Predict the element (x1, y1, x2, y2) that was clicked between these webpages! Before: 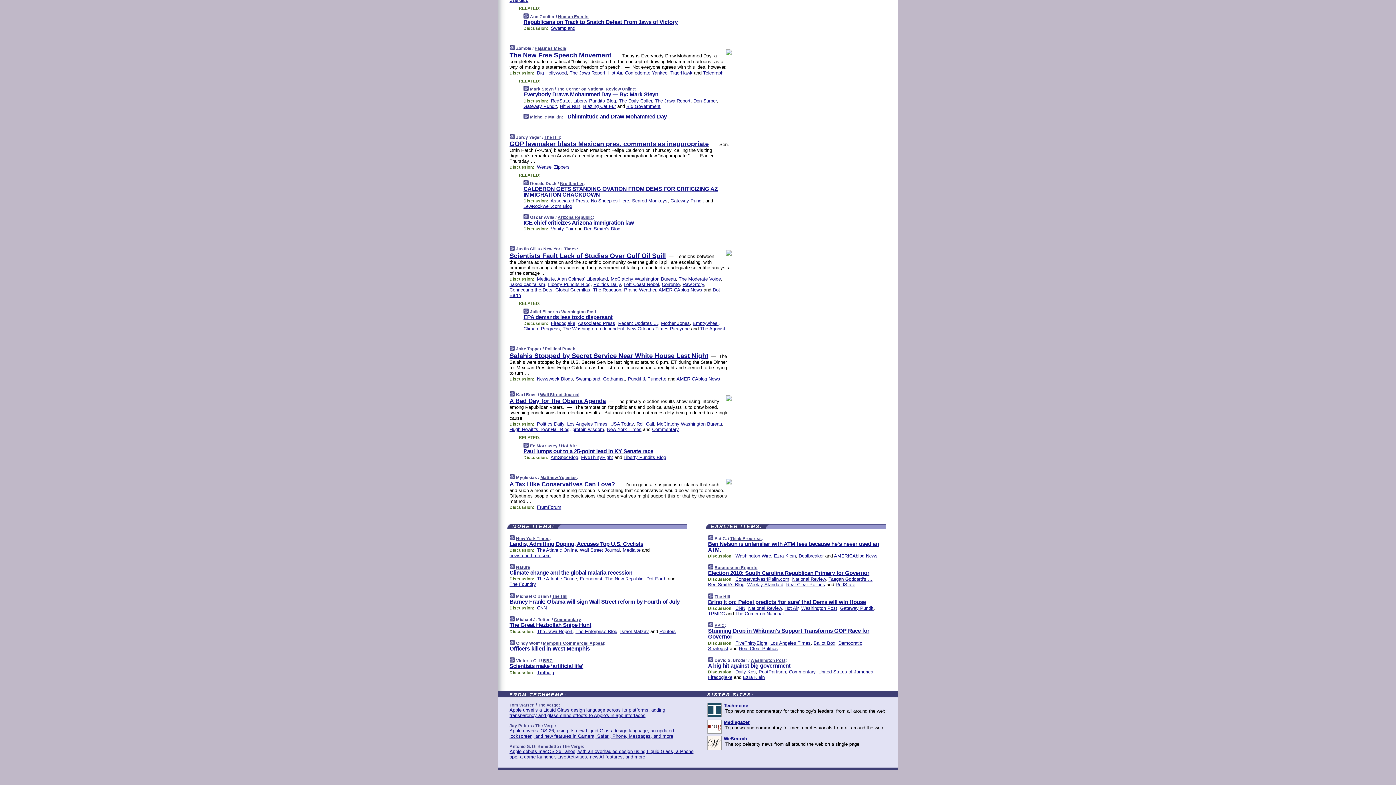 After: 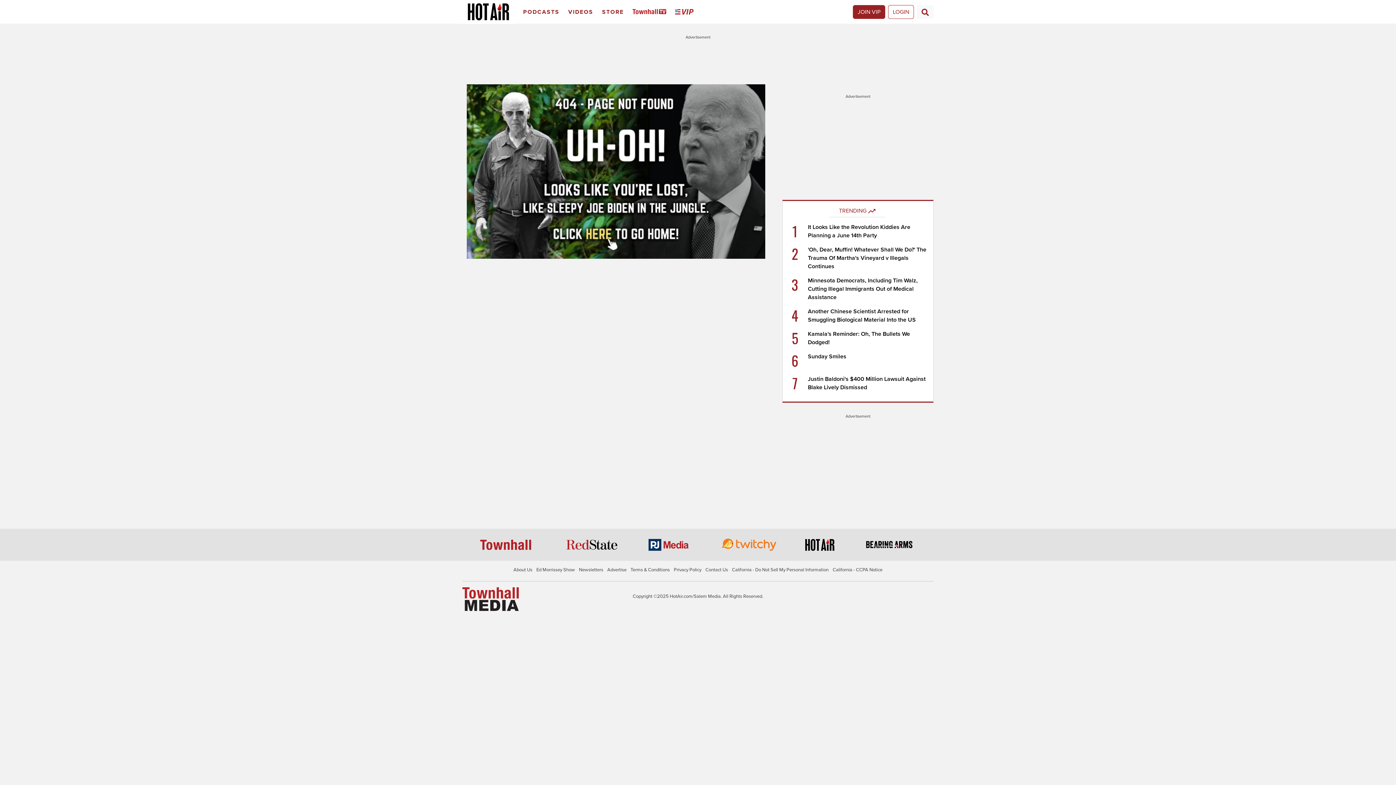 Action: bbox: (523, 448, 653, 454) label: Paul jumps out to a 25-point lead in KY Senate race